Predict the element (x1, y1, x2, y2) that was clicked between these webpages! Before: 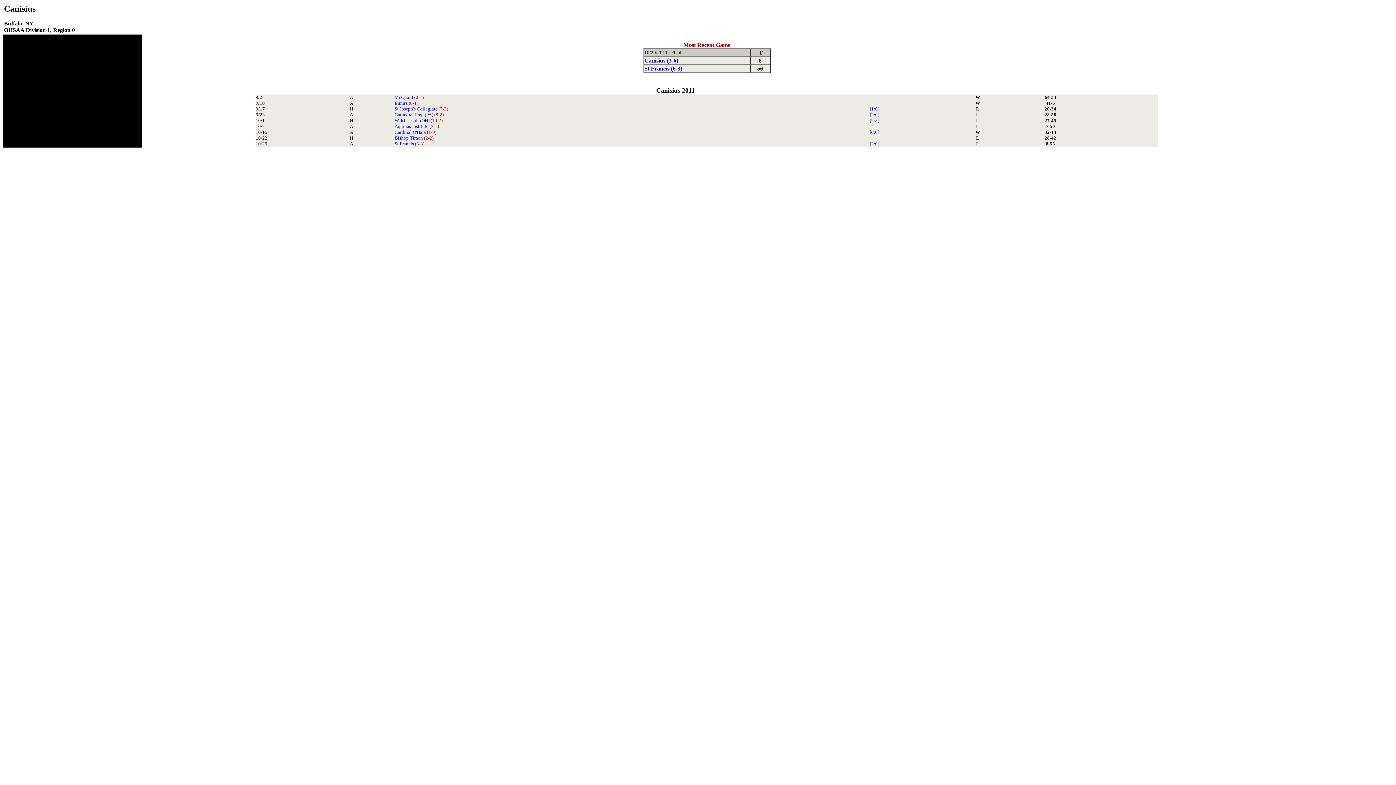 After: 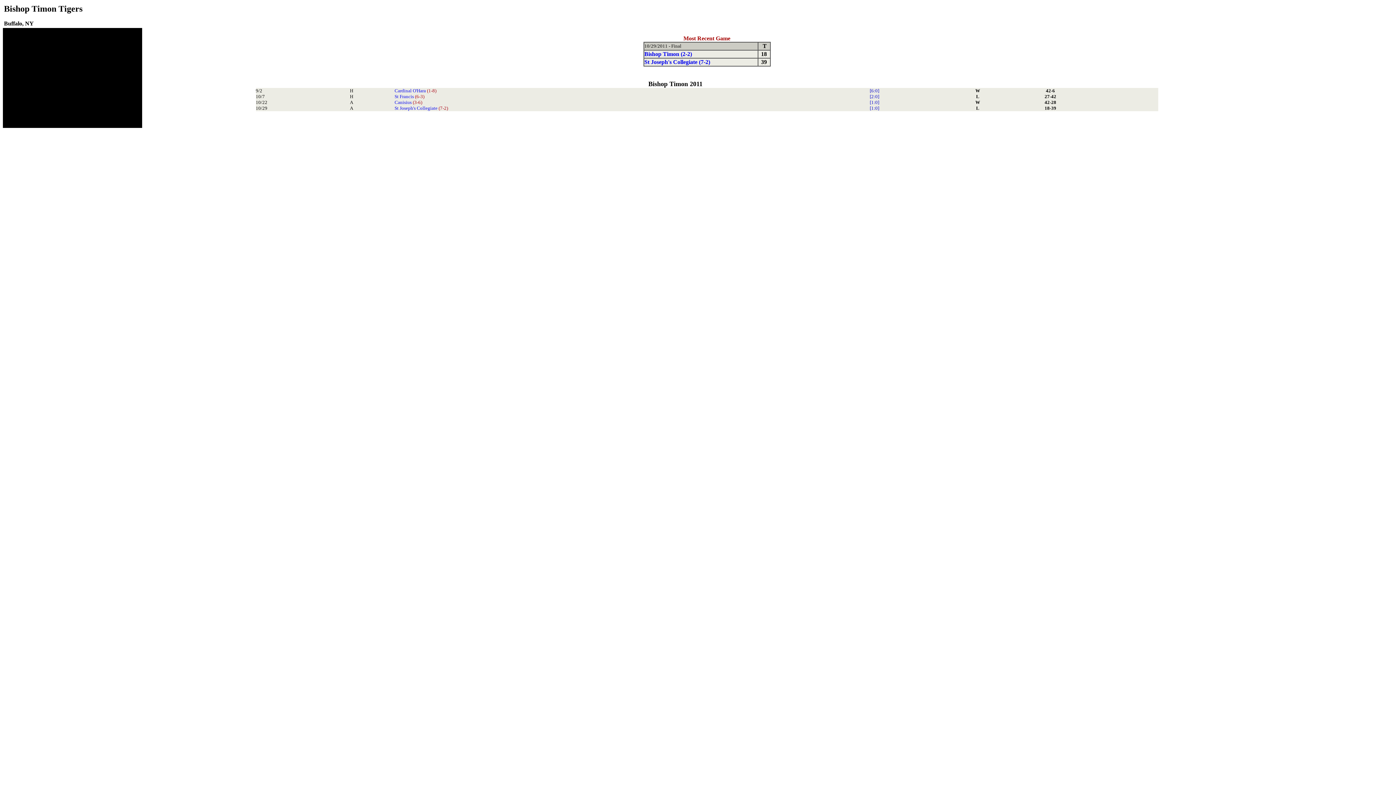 Action: label: Bishop Timon (2-2) bbox: (394, 135, 433, 140)